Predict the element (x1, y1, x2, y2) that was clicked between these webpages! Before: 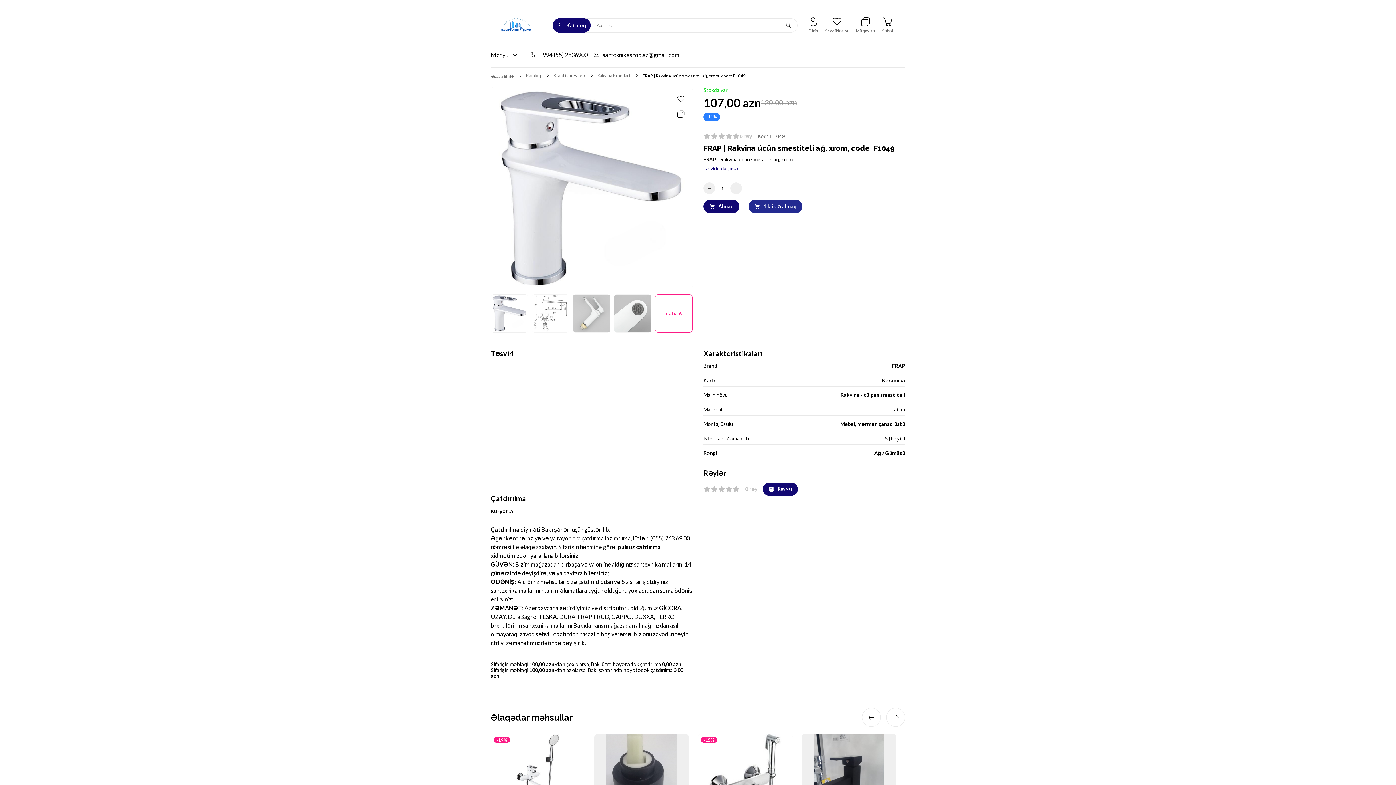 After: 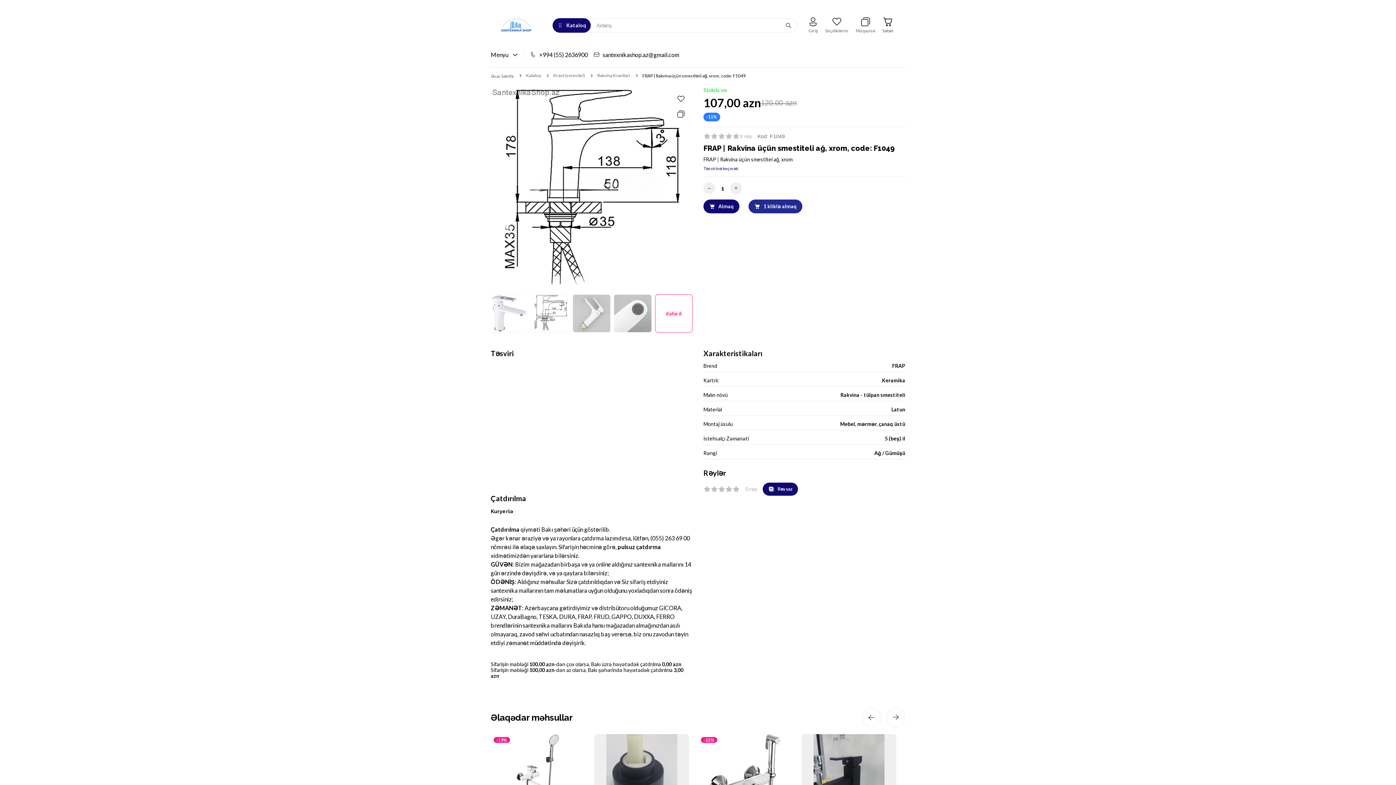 Action: bbox: (532, 294, 569, 332)